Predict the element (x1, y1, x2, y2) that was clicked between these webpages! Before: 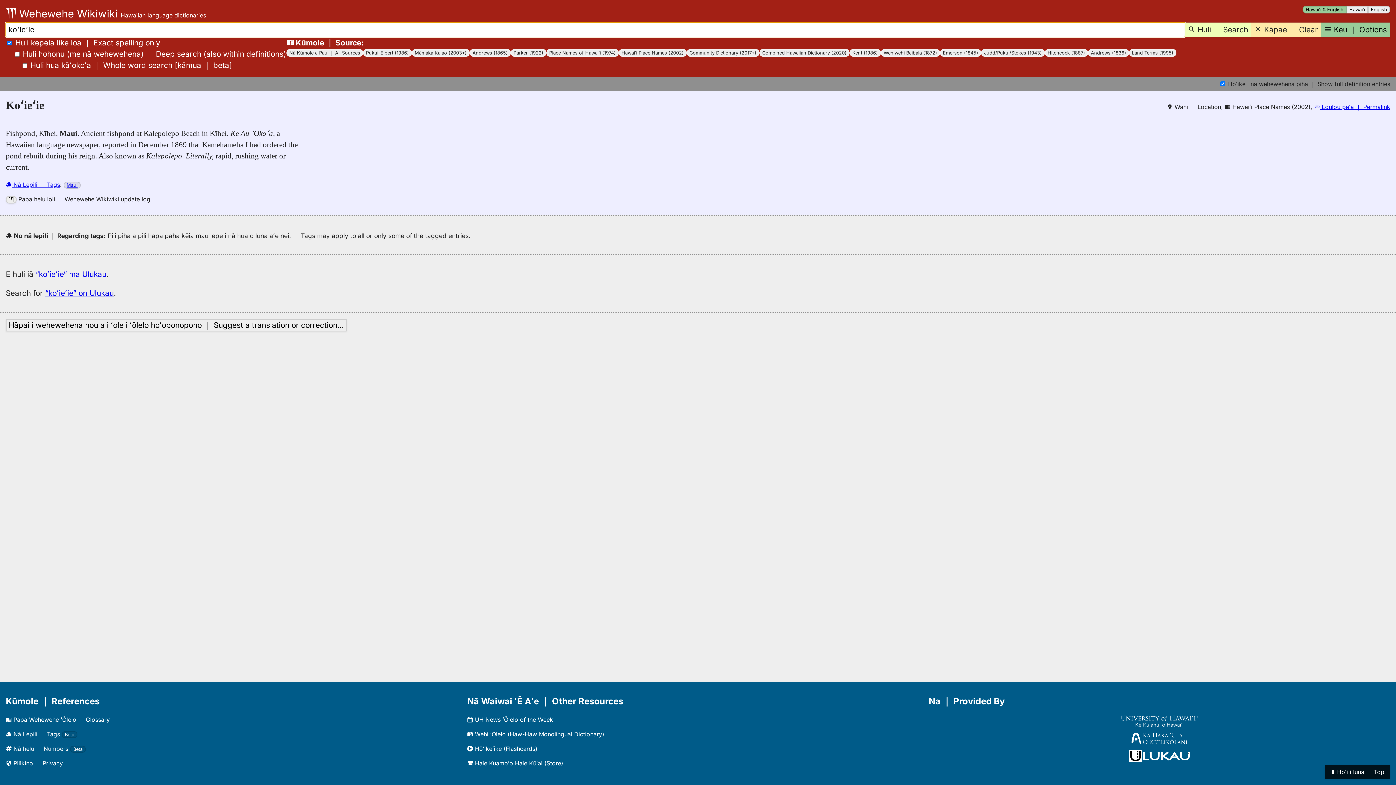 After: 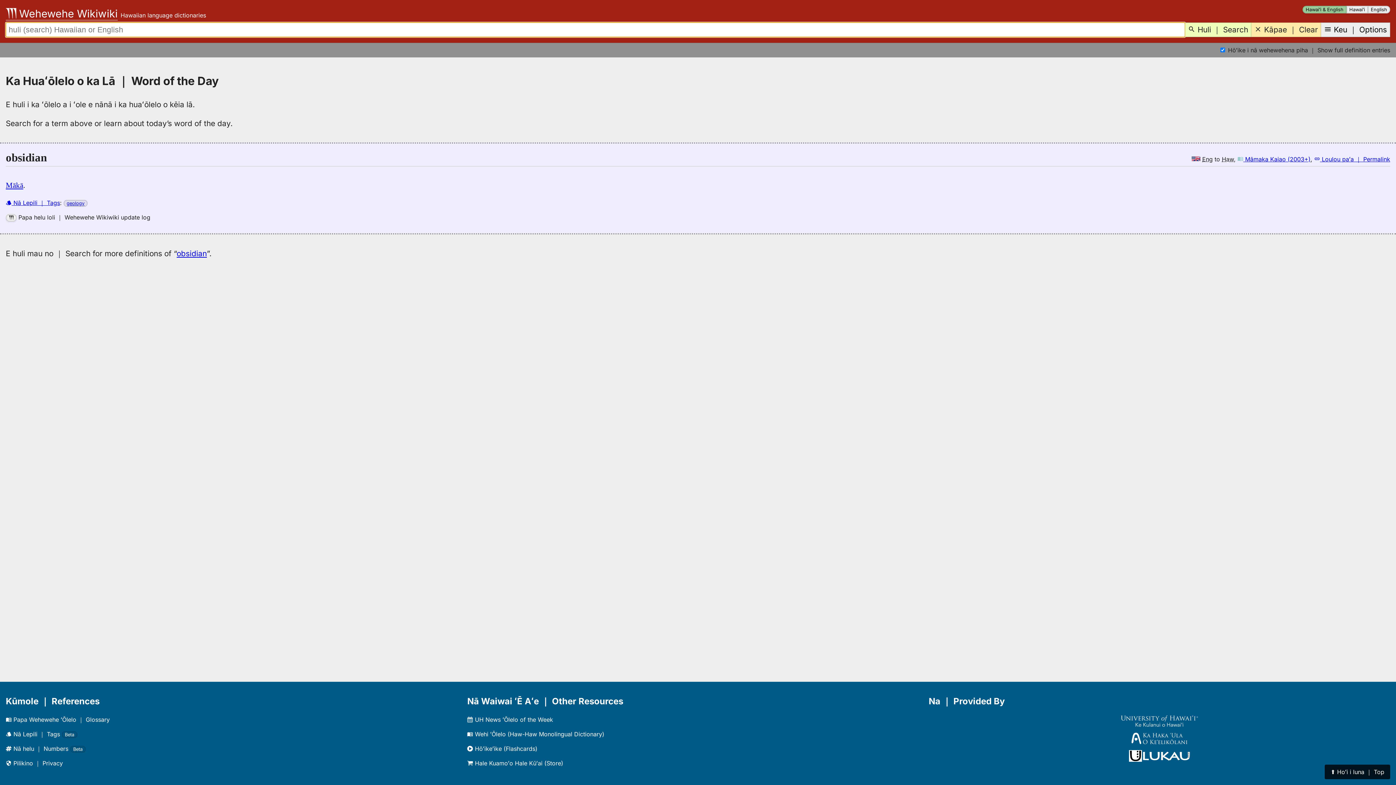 Action: label:  Wehewehe Wikiwiki bbox: (5, 7, 117, 20)